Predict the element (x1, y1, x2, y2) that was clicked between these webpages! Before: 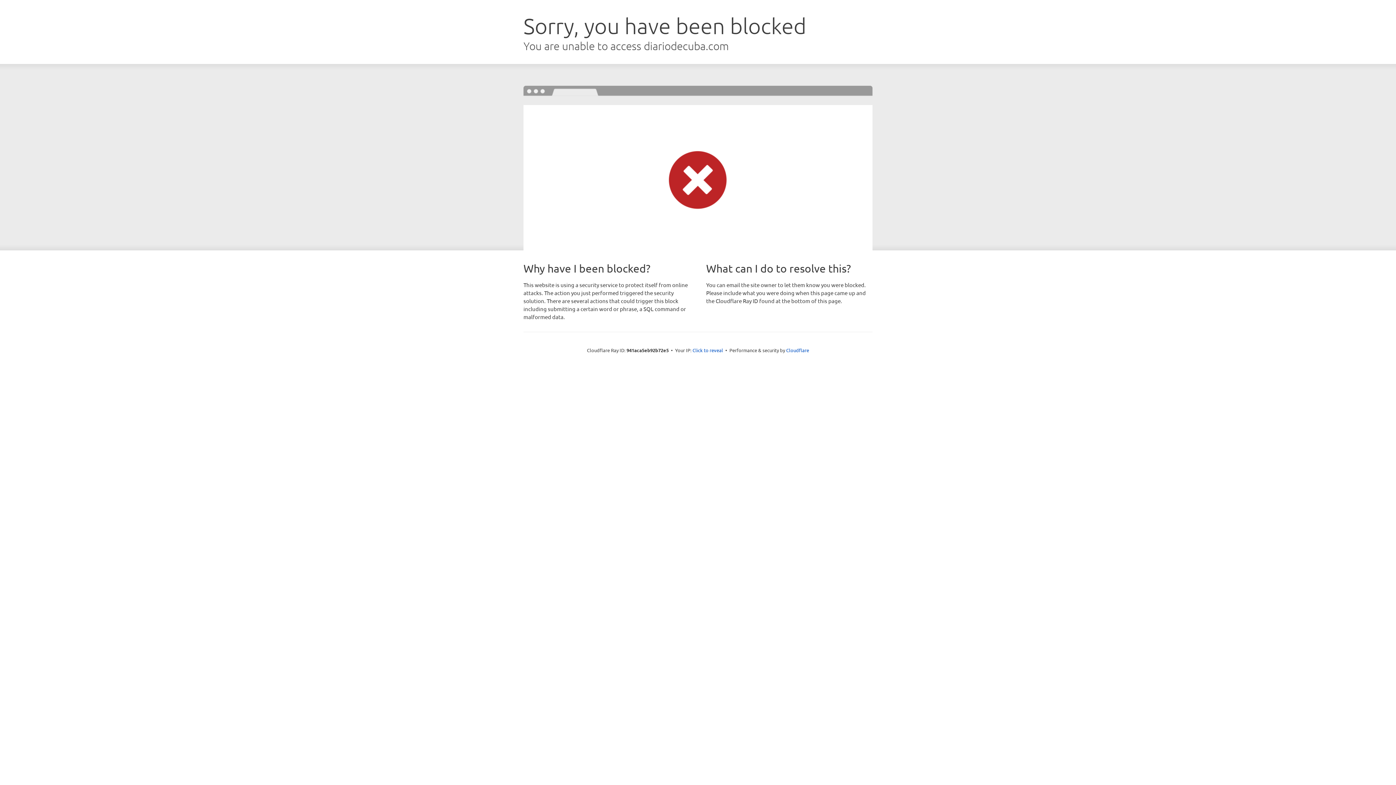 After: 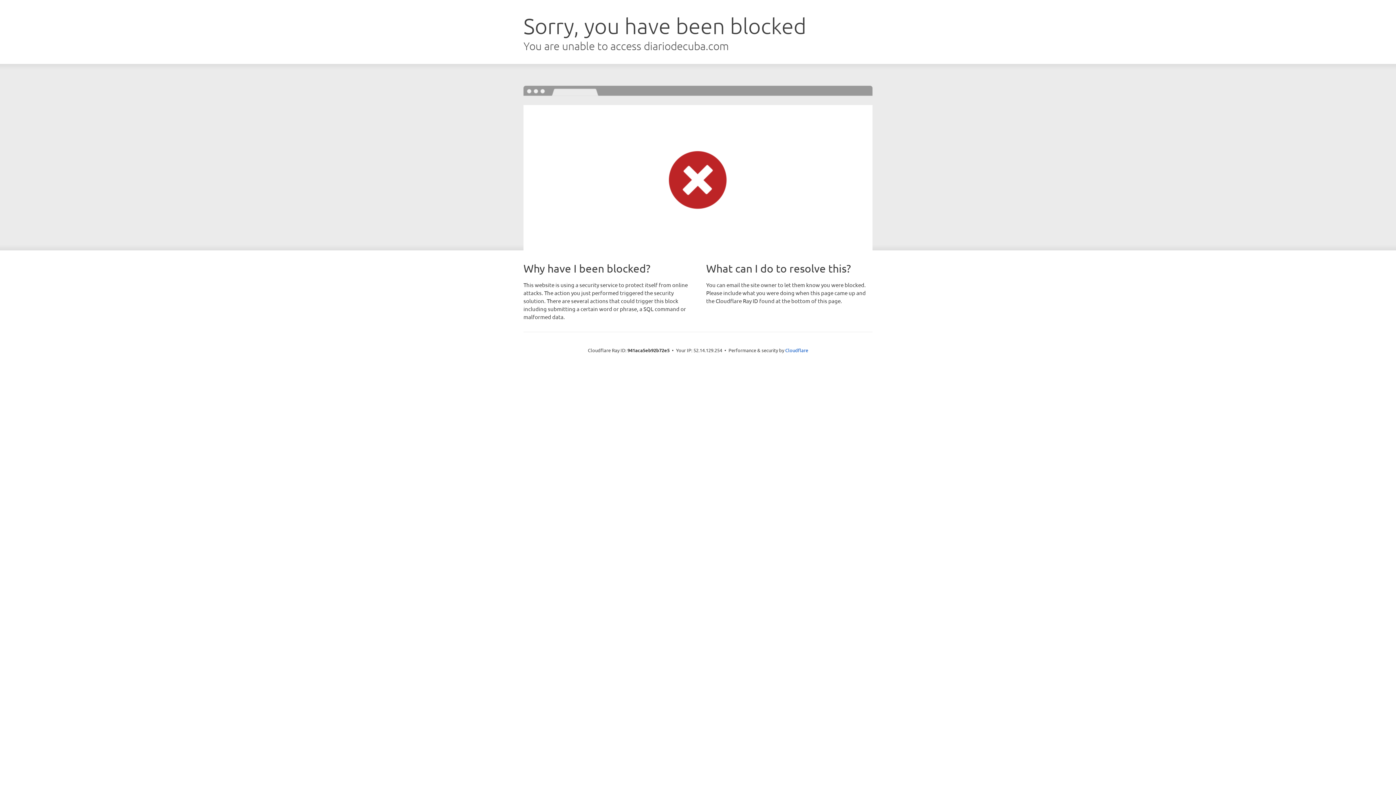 Action: bbox: (692, 346, 723, 353) label: Click to reveal